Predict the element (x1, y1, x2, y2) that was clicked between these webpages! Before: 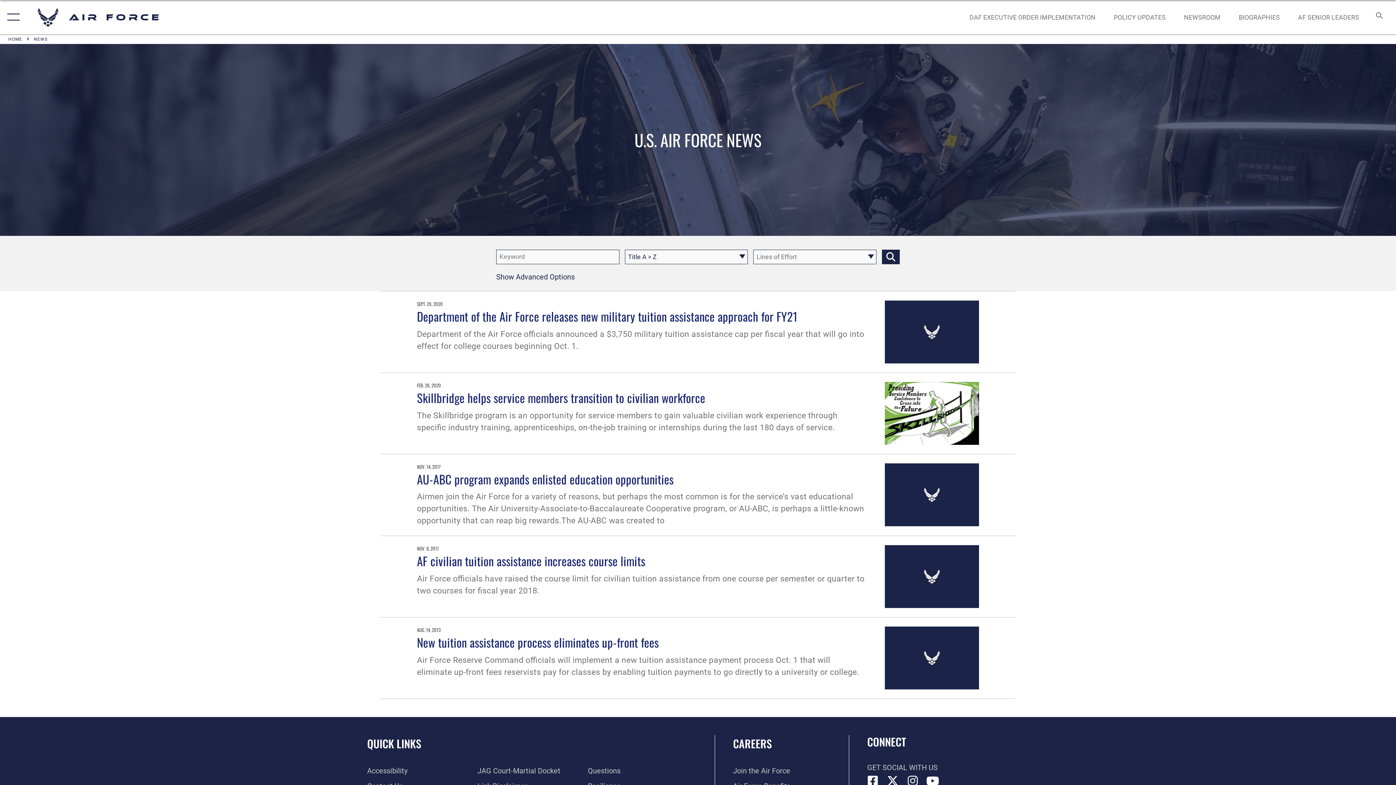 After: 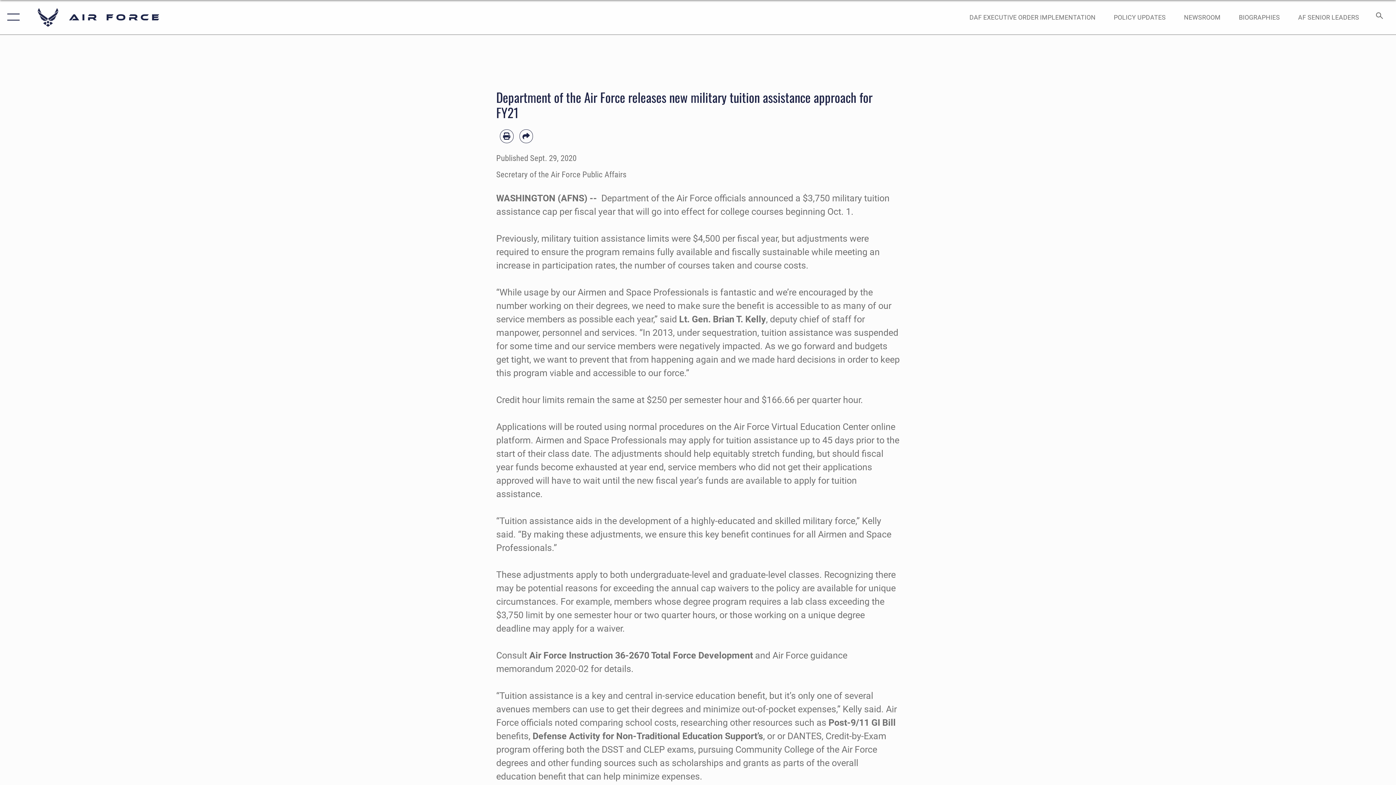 Action: label: Department of the Air Force releases new military tuition assistance approach for FY21 bbox: (417, 307, 797, 325)